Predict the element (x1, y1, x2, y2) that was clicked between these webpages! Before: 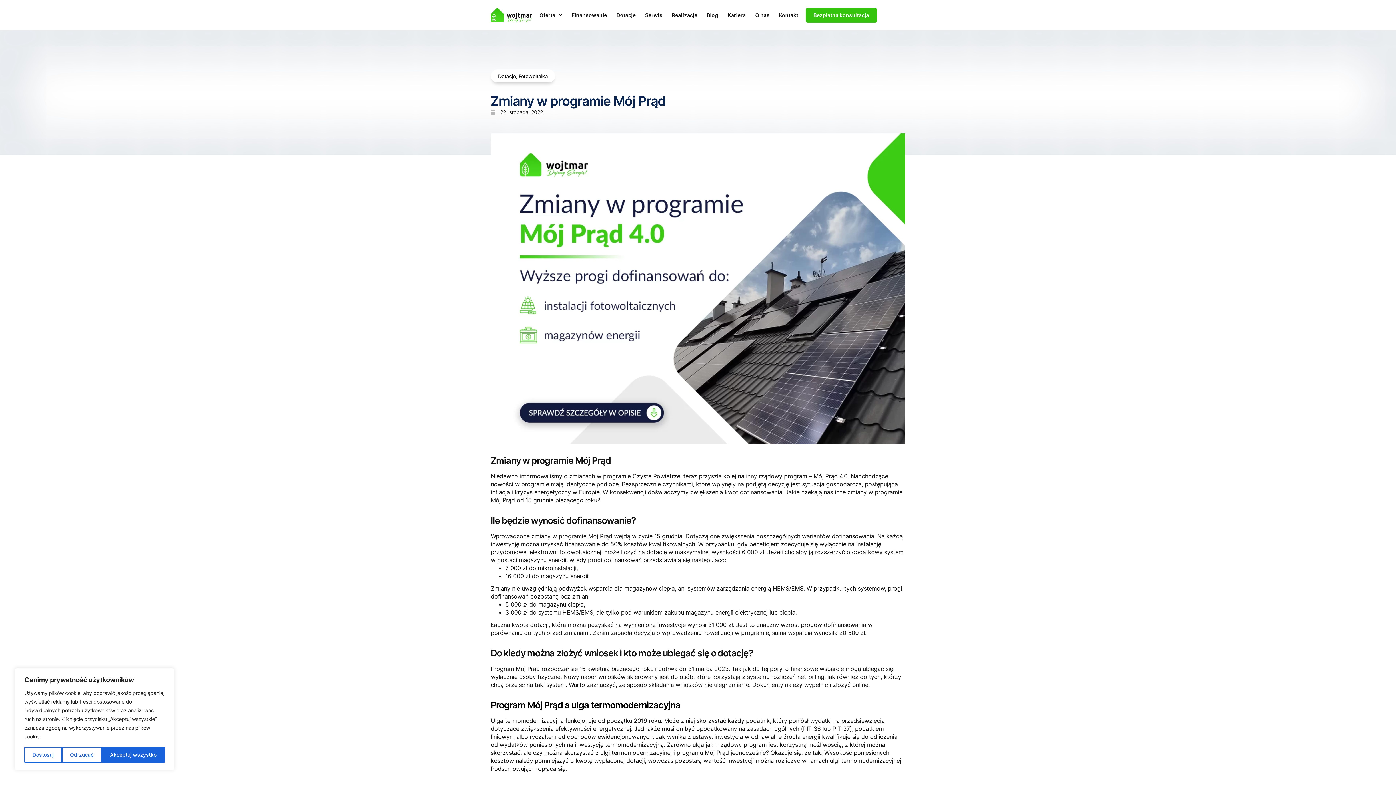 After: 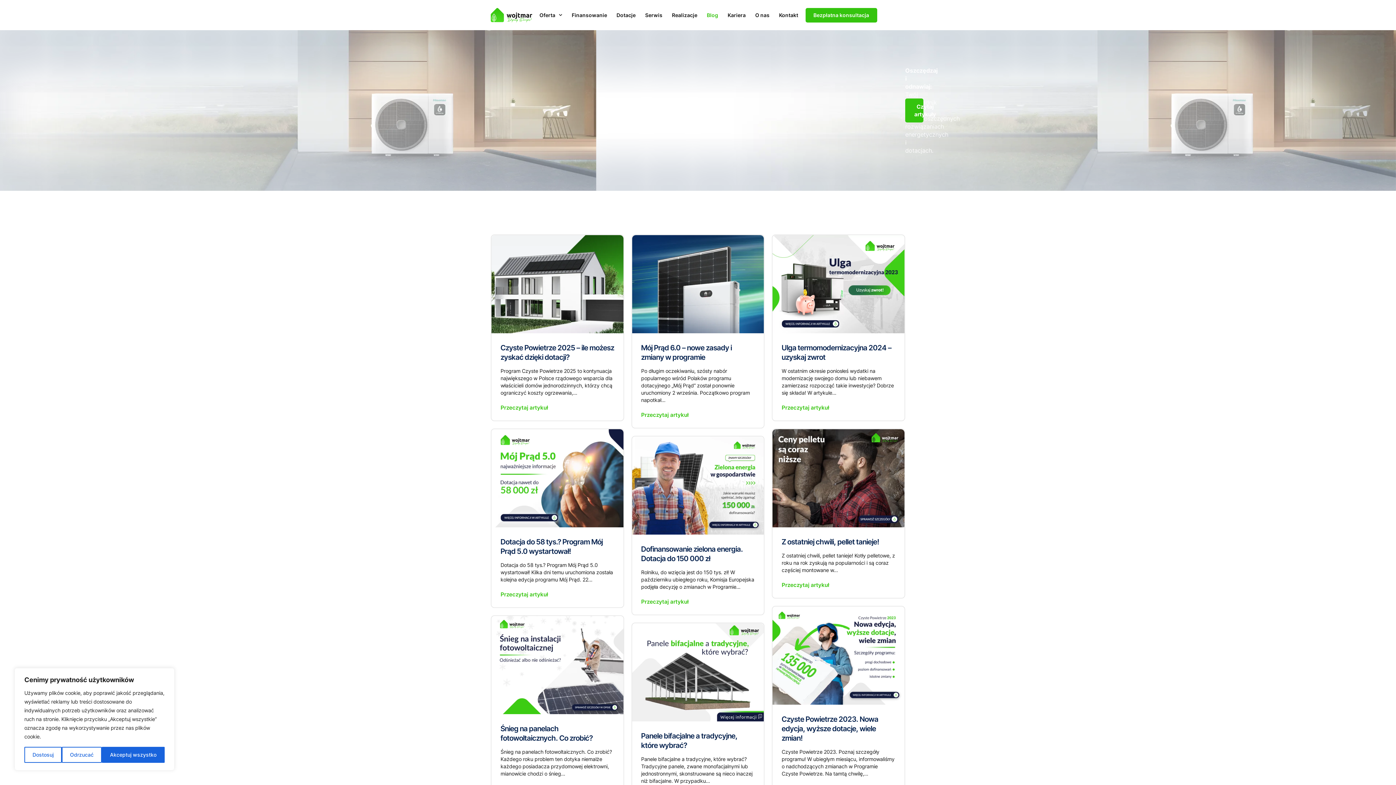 Action: bbox: (699, 6, 725, 23) label: Blog